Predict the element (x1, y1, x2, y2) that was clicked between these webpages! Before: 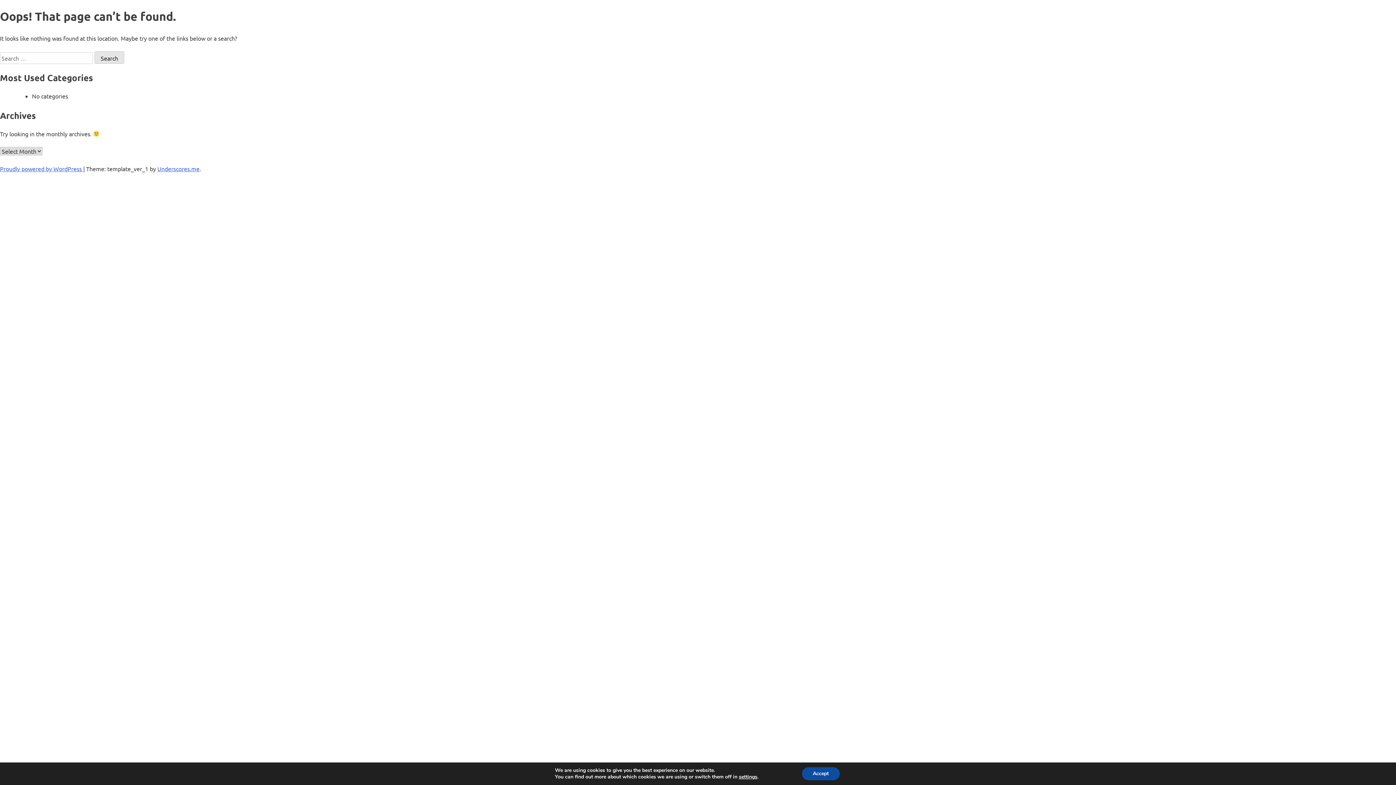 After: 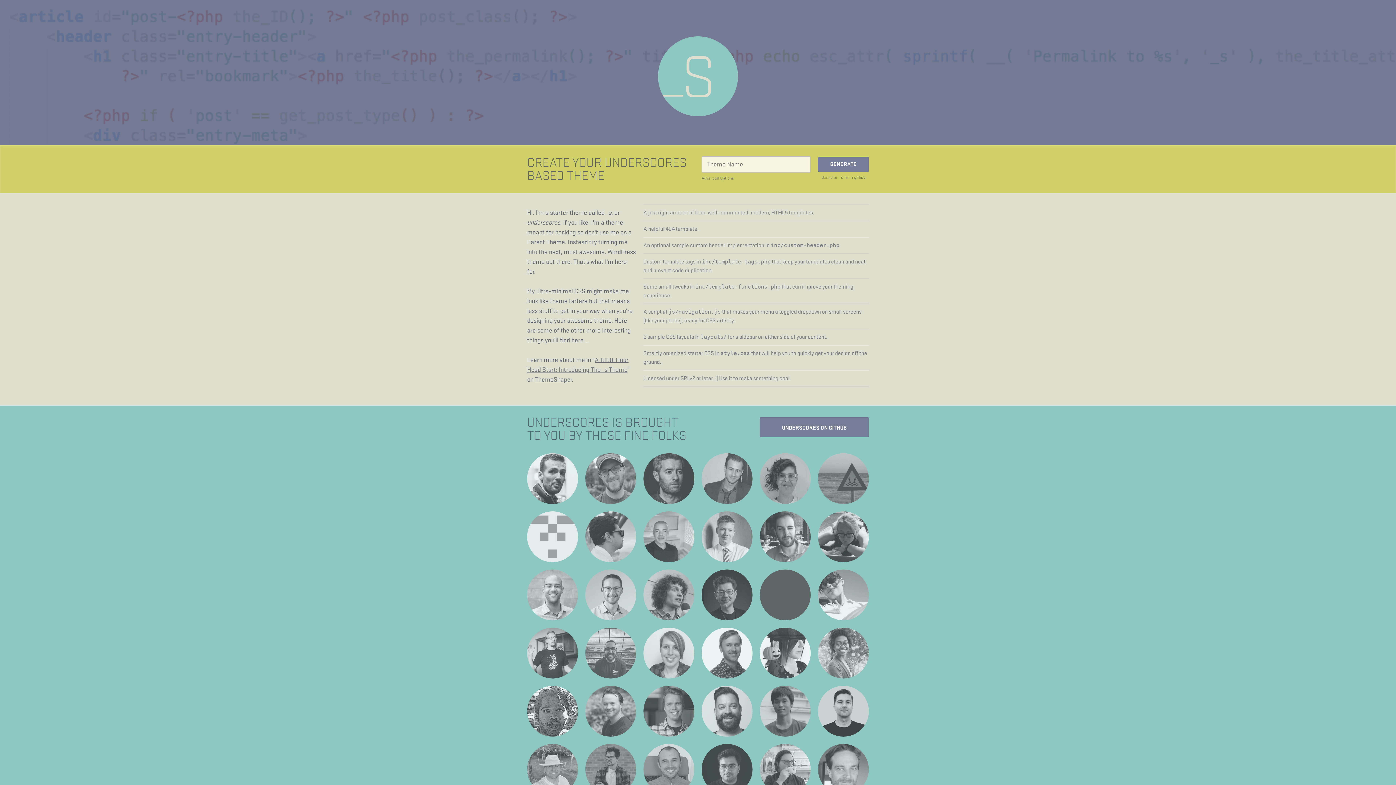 Action: bbox: (157, 165, 199, 172) label: Underscores.me